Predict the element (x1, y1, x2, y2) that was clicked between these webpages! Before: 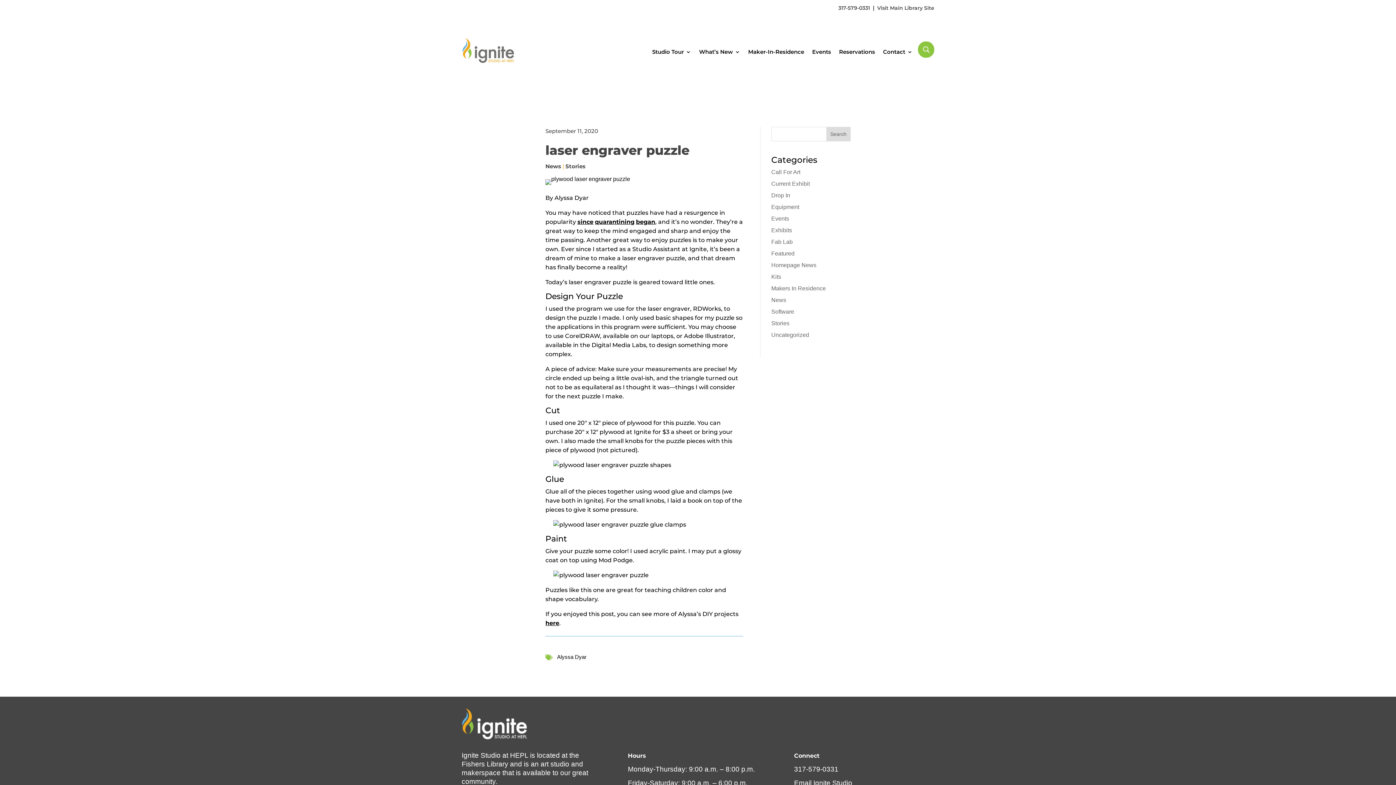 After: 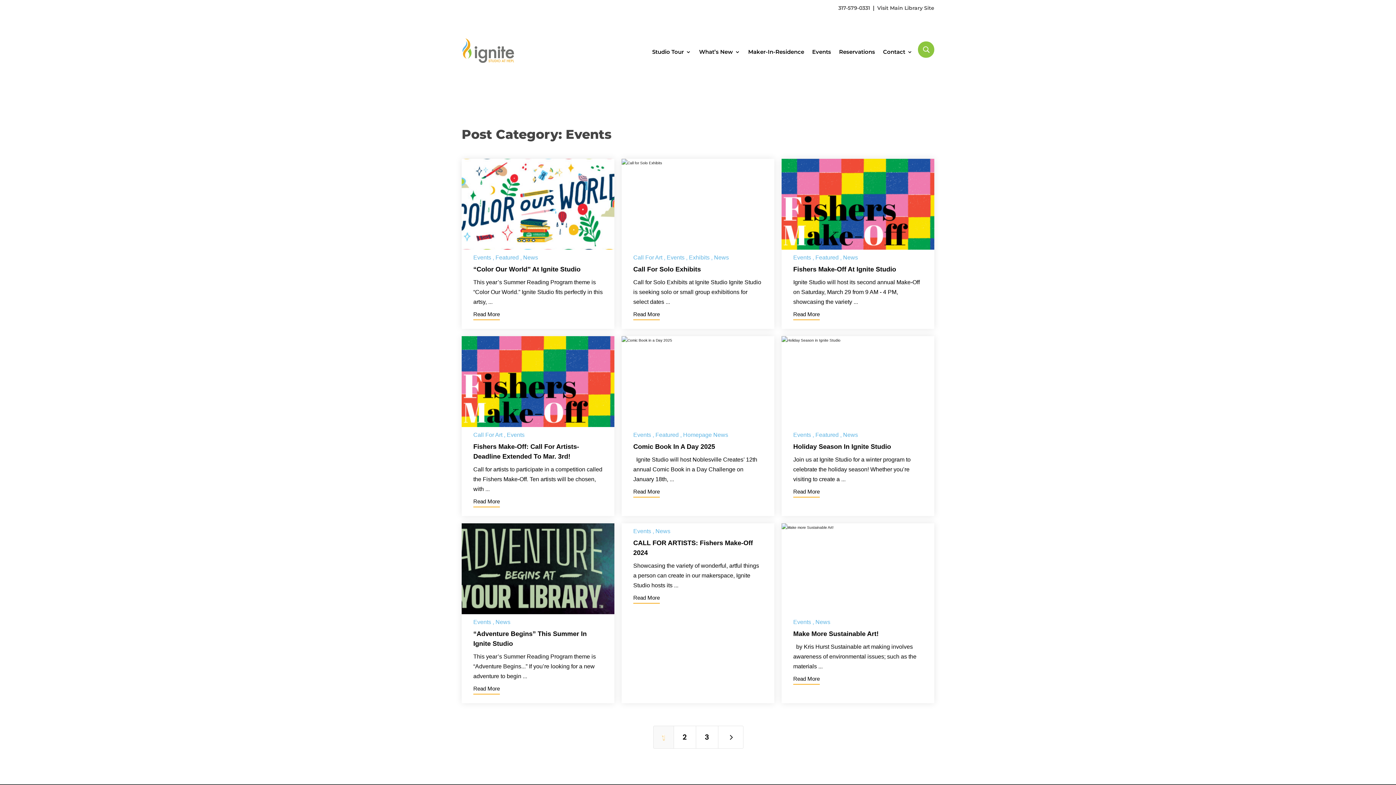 Action: label: Events bbox: (771, 215, 789, 221)